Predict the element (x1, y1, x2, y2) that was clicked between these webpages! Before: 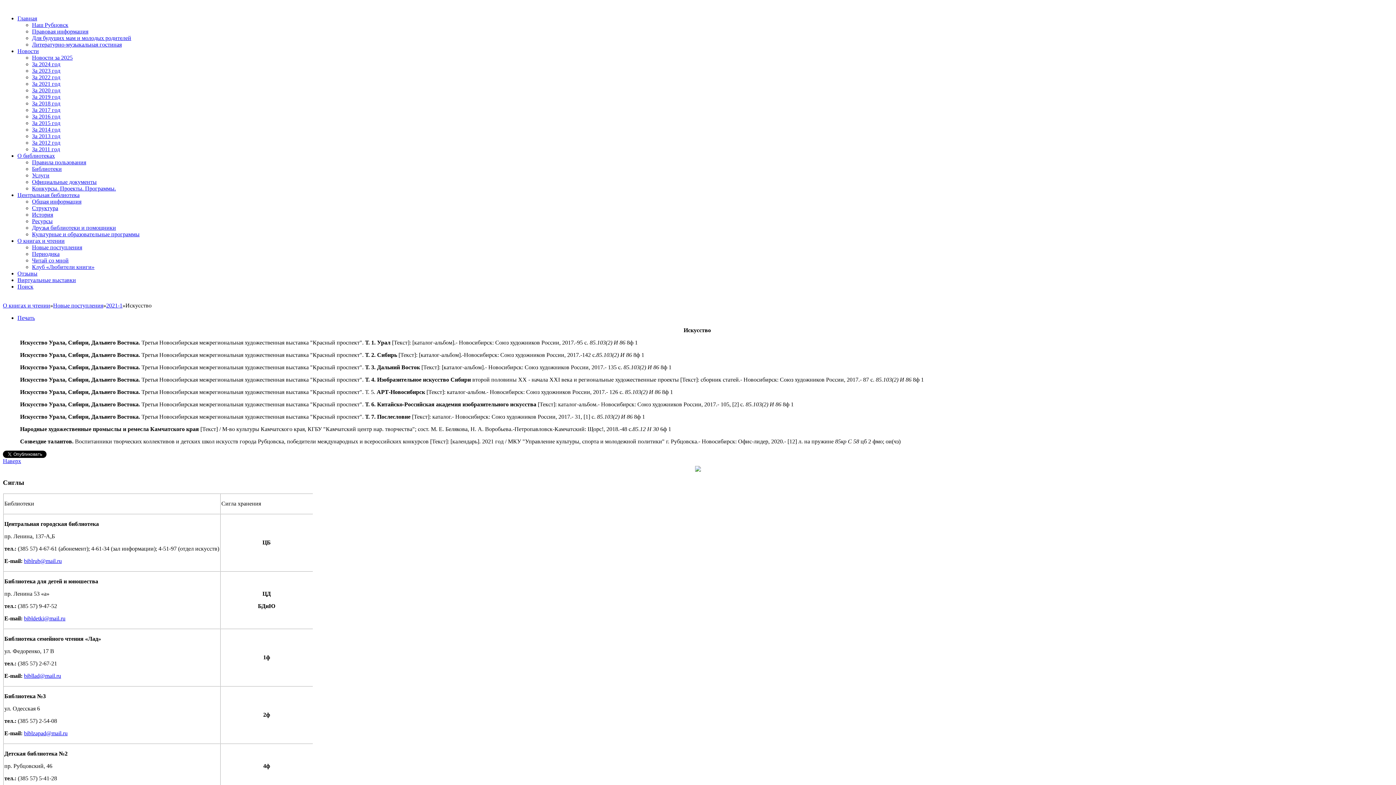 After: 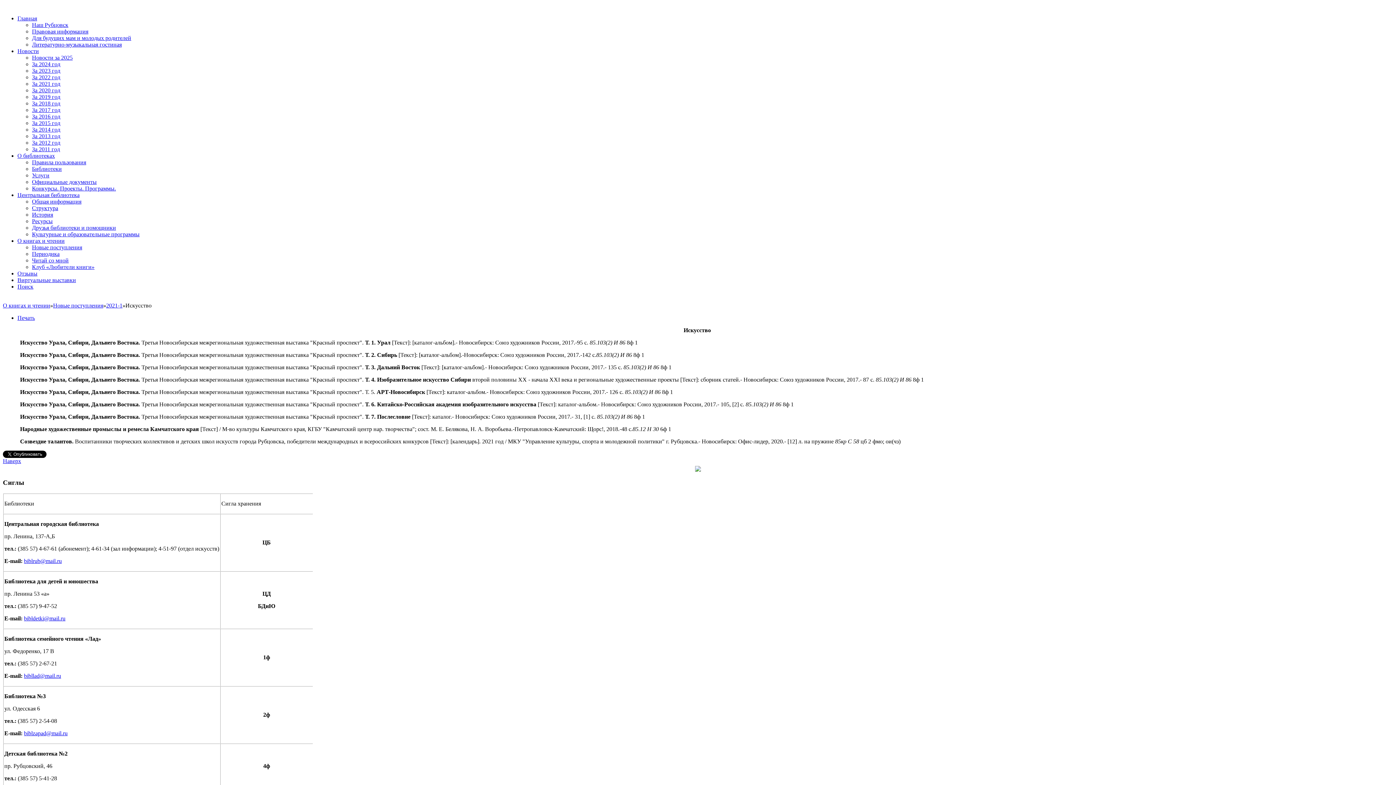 Action: bbox: (17, 314, 34, 321) label: Печать